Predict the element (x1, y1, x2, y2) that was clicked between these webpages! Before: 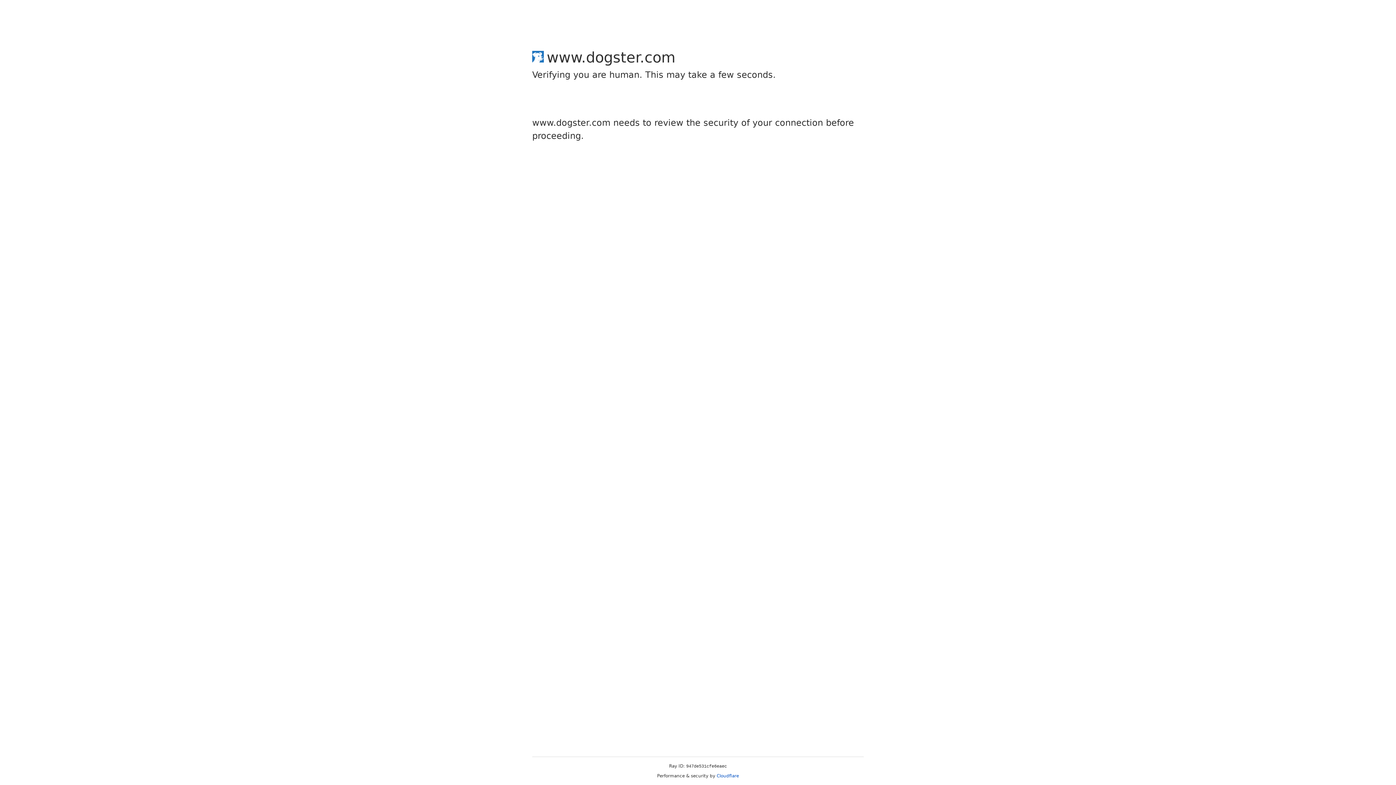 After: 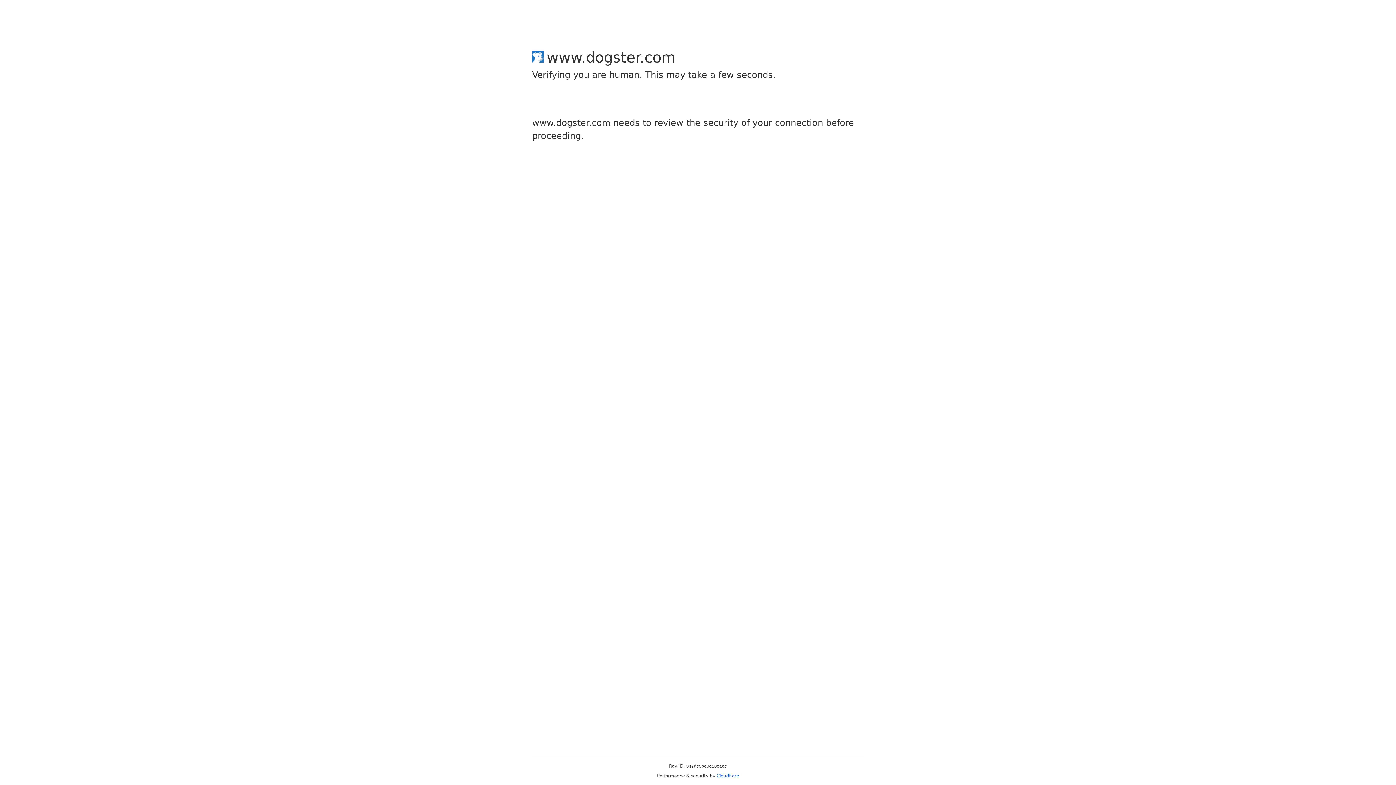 Action: bbox: (716, 773, 739, 778) label: Cloudflare